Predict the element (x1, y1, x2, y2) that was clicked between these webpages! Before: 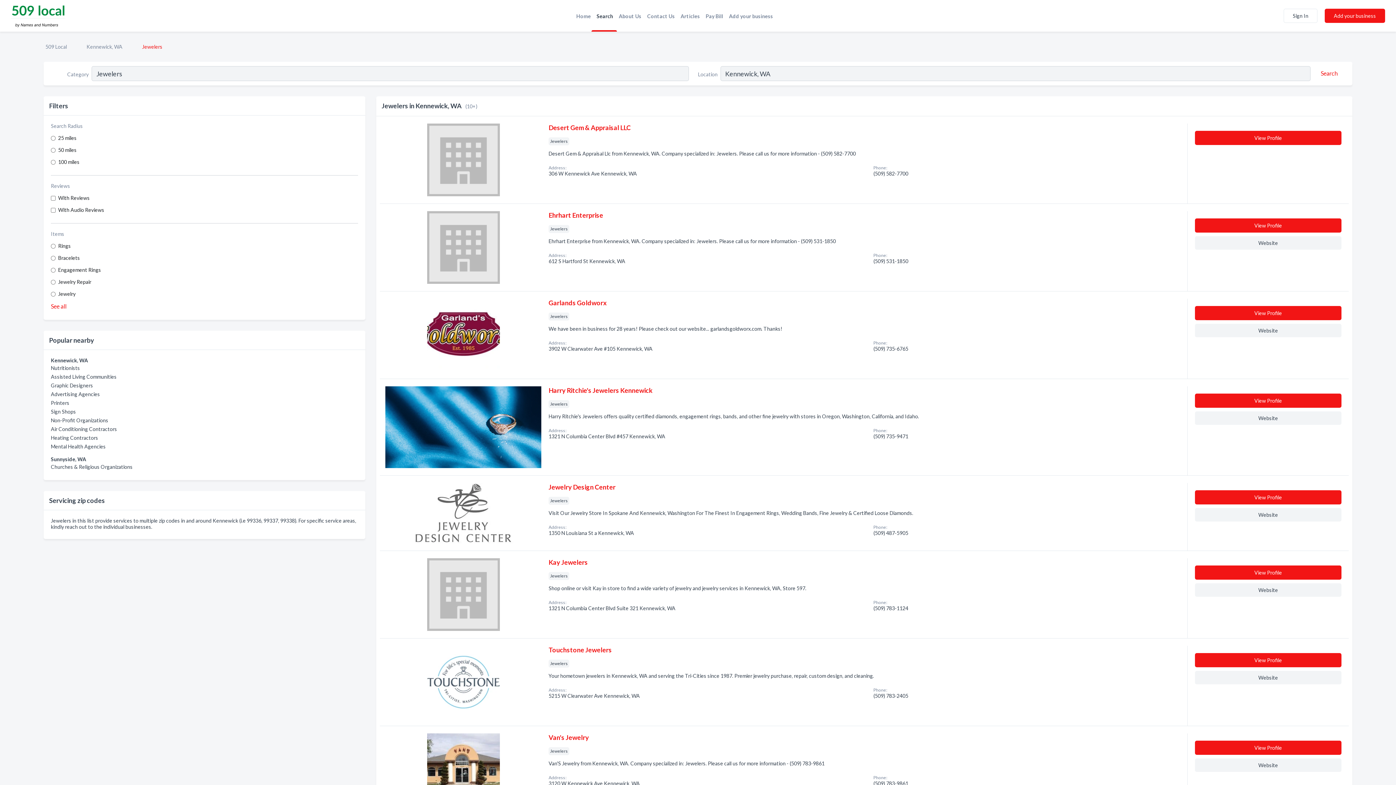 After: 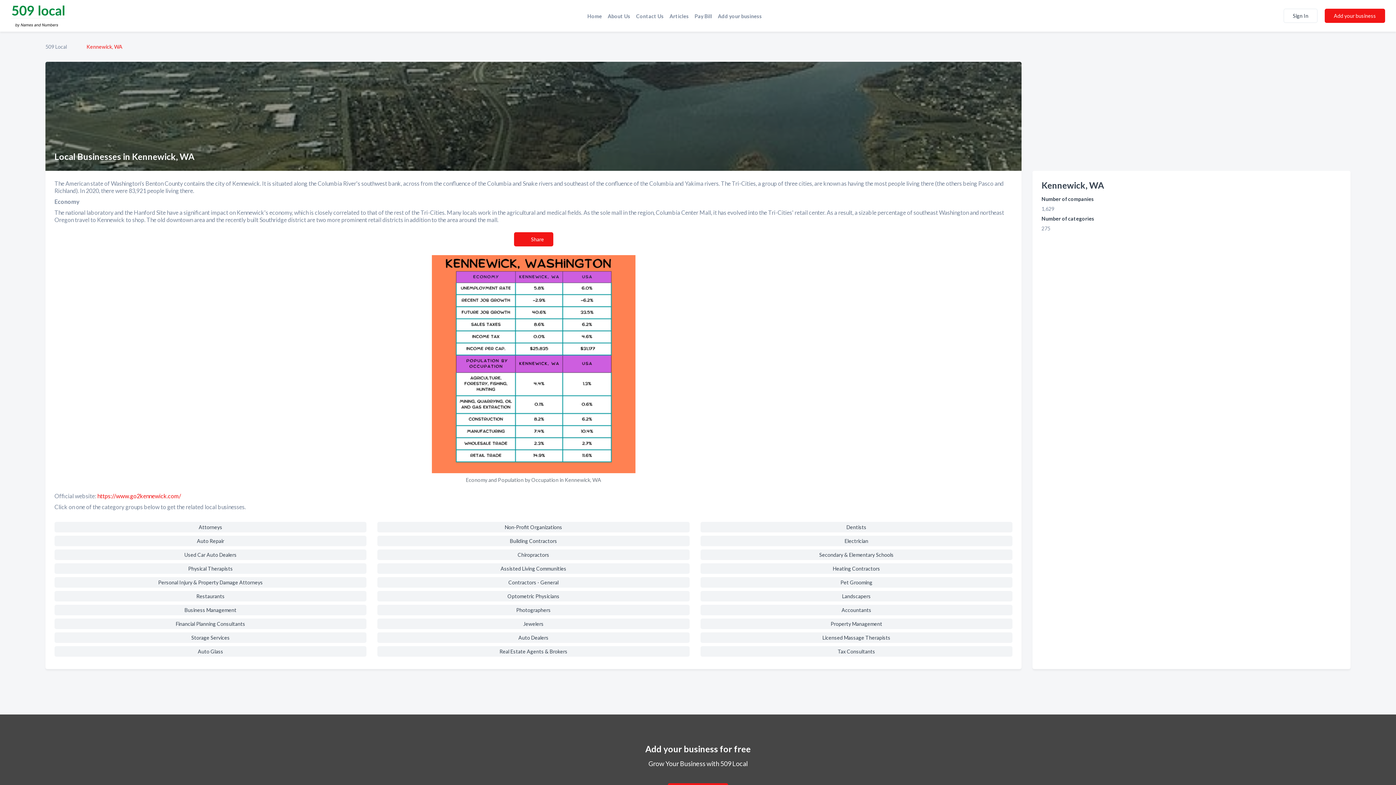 Action: label: Kennewick, WA bbox: (86, 43, 122, 49)